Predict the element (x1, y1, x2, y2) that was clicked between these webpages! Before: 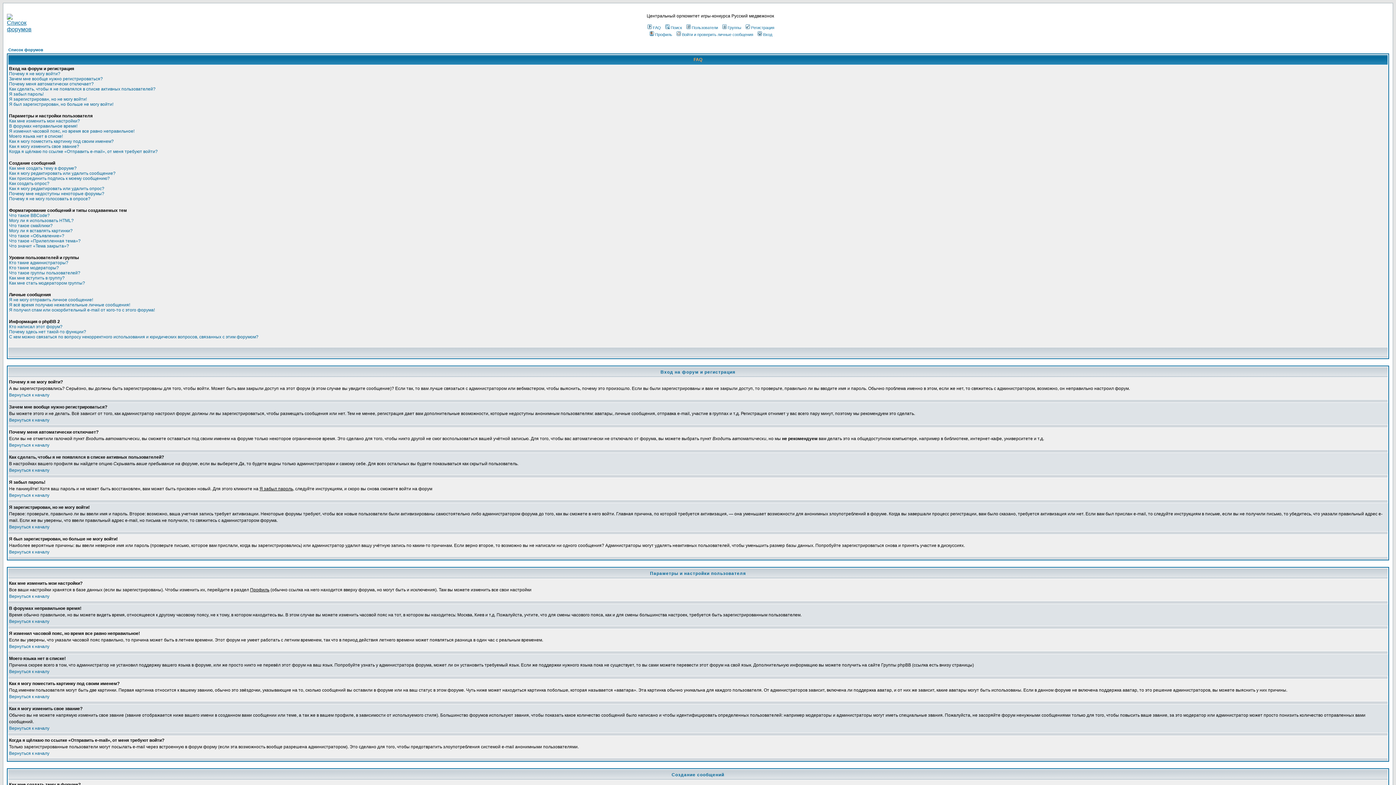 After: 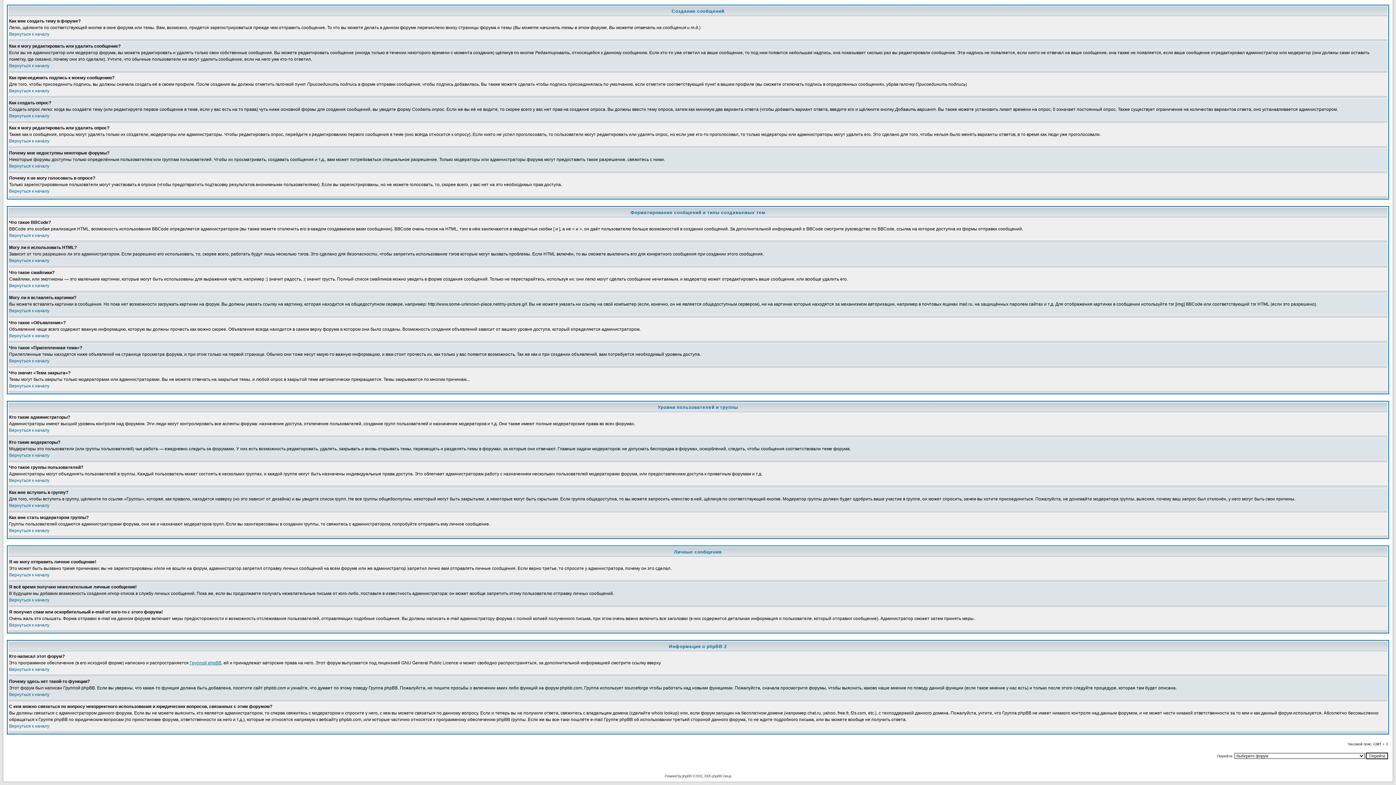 Action: bbox: (9, 329, 86, 334) label: Почему здесь нет такой-то функции?